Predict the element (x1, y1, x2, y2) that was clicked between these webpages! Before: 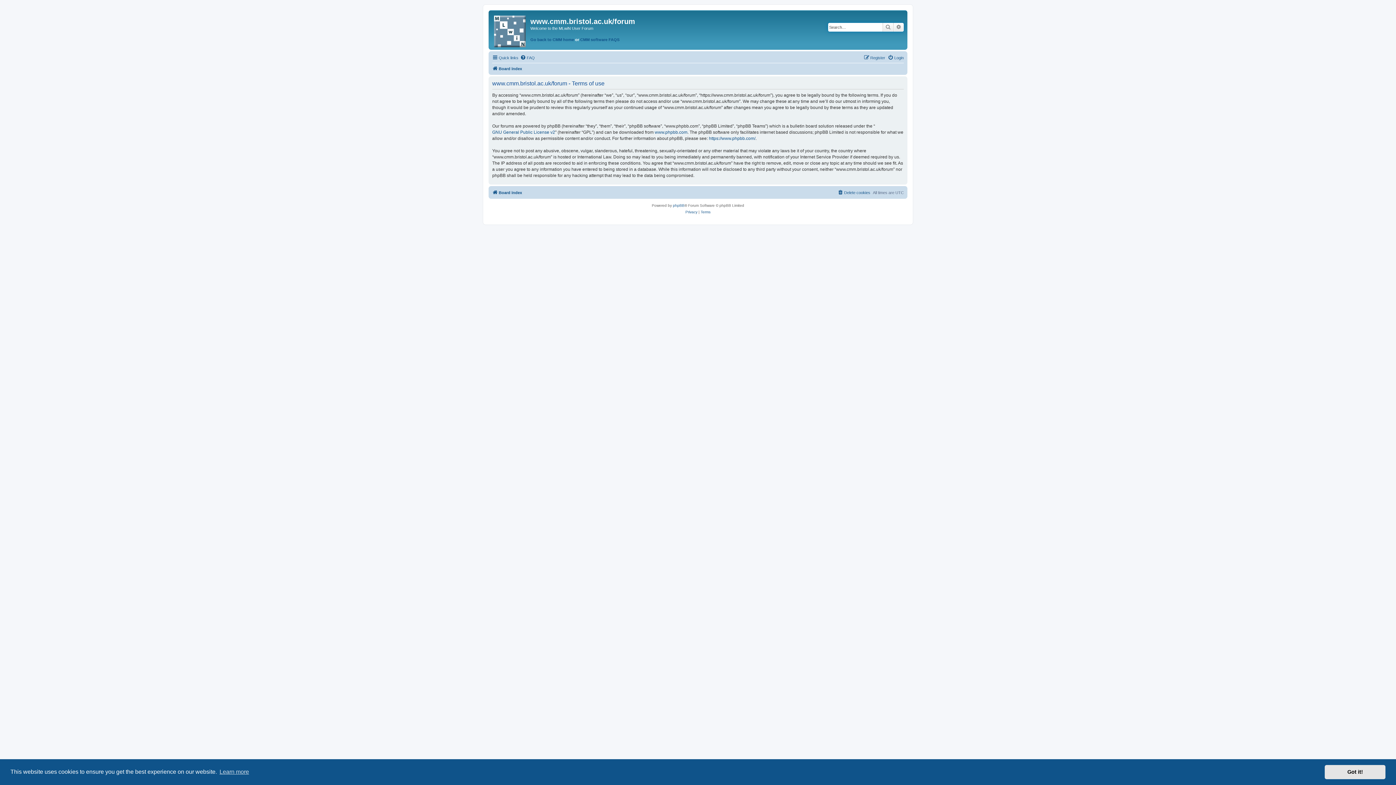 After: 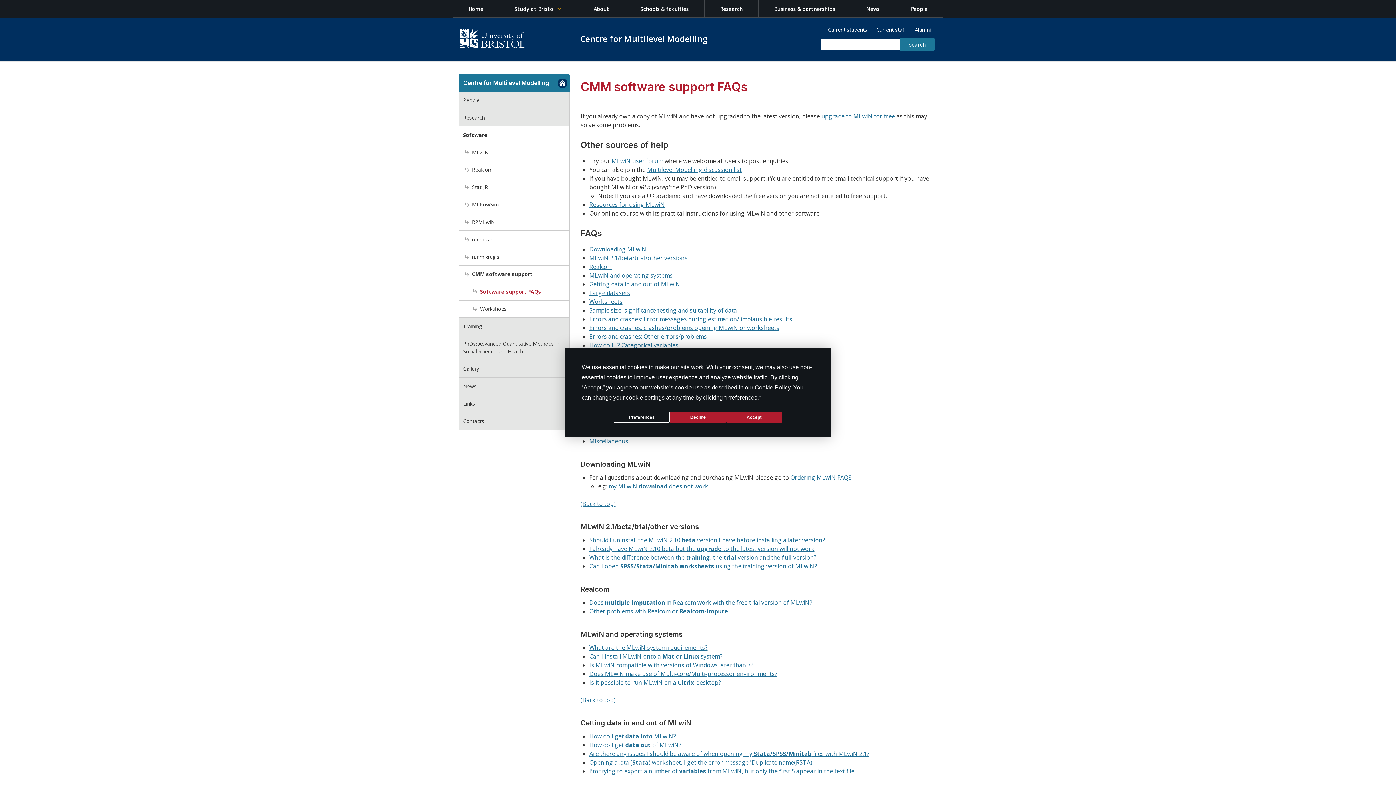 Action: label: CMM software FAQS bbox: (580, 36, 619, 42)